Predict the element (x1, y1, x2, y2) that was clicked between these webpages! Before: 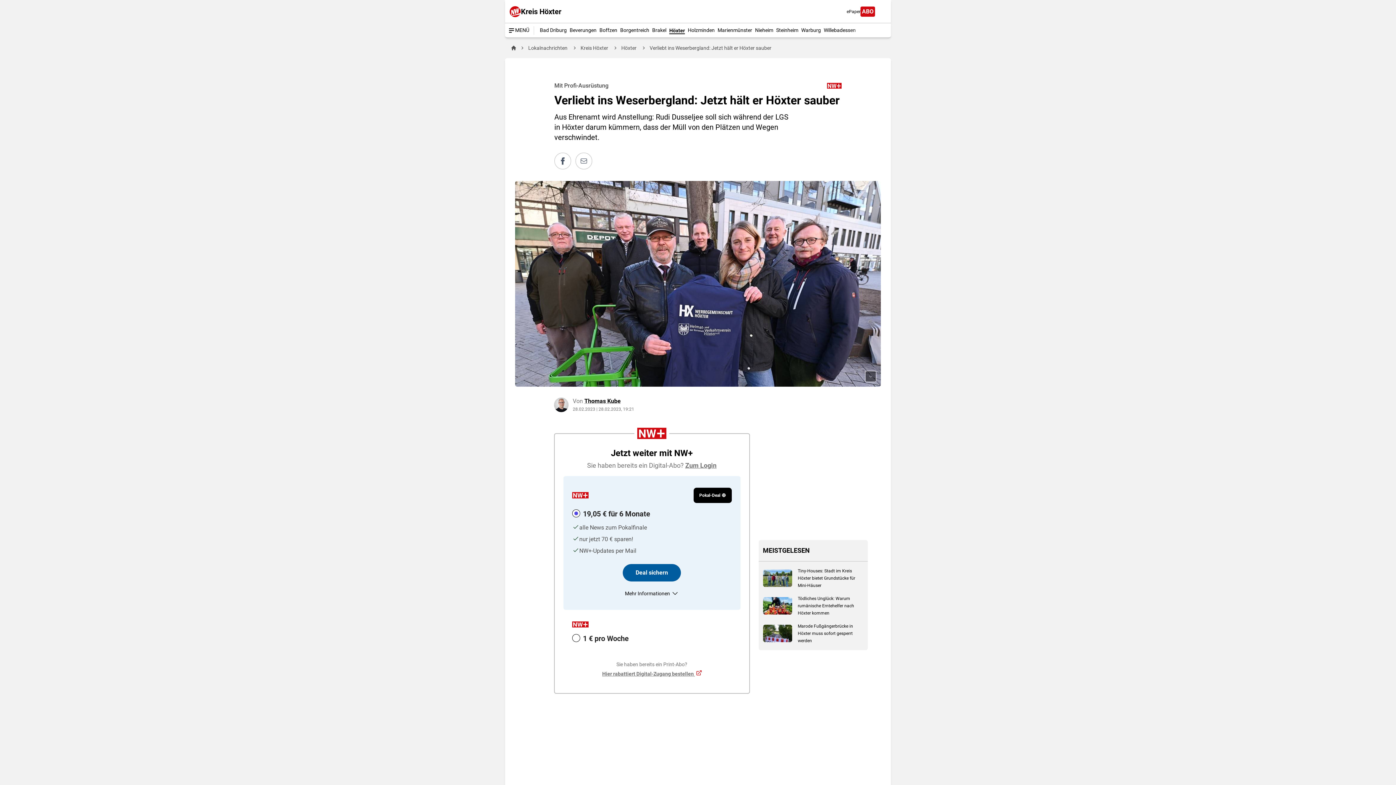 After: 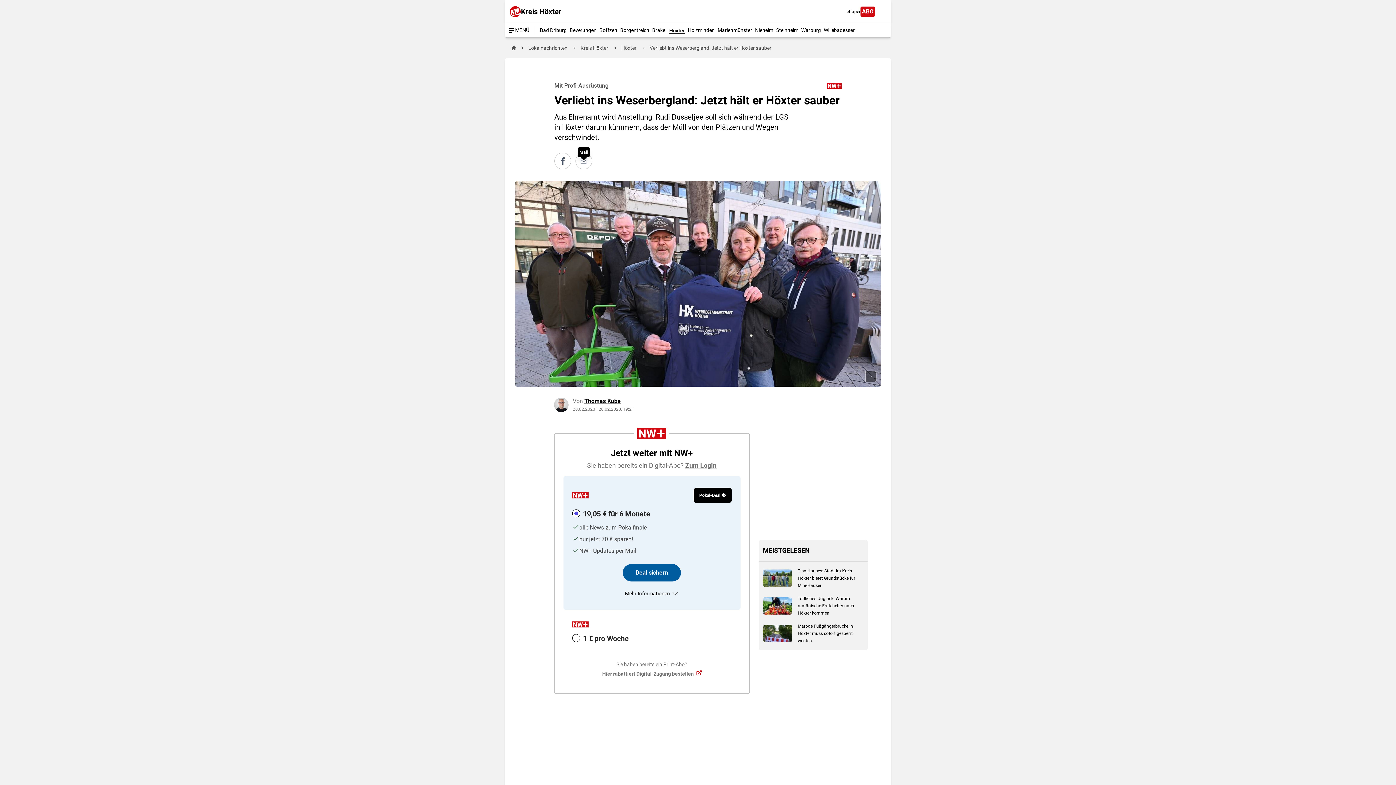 Action: label: Mail bbox: (575, 153, 591, 169)